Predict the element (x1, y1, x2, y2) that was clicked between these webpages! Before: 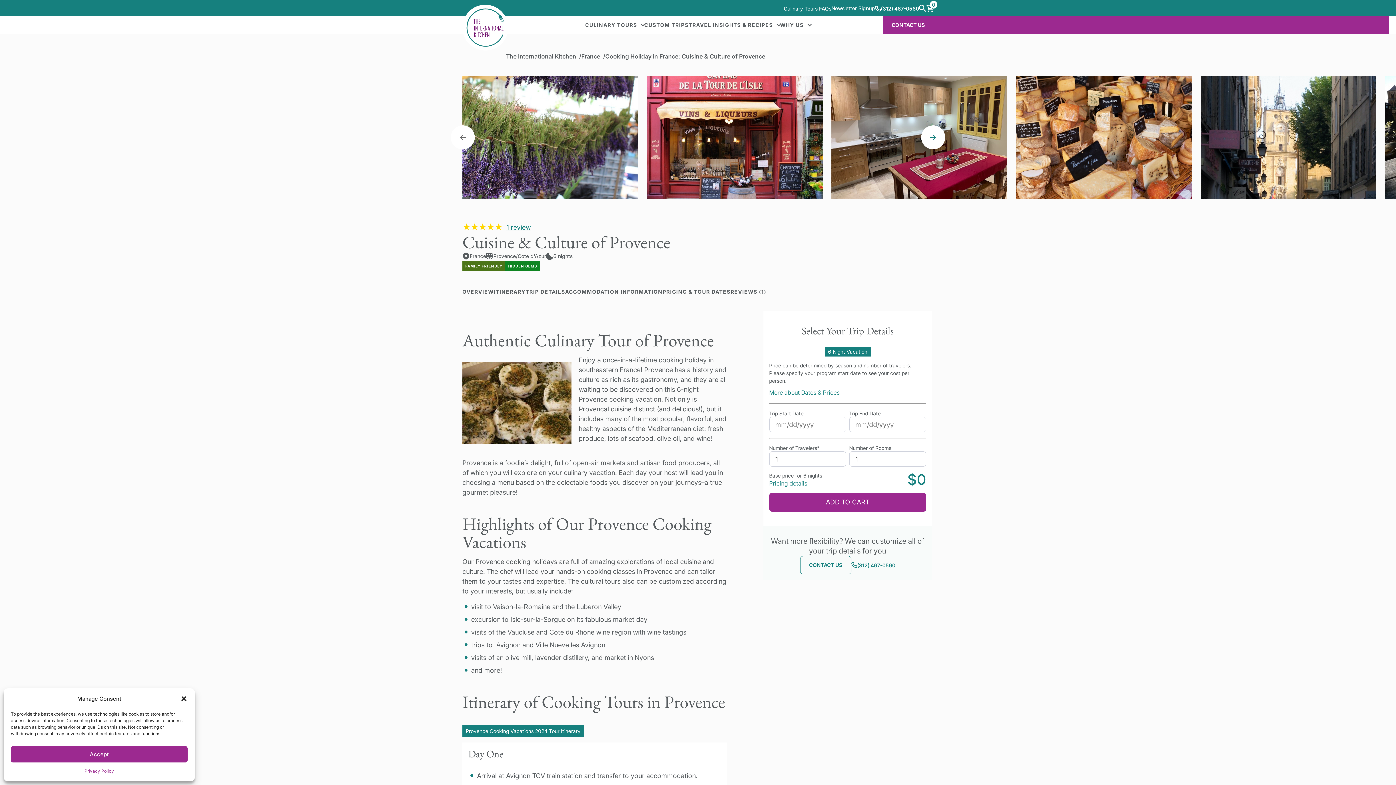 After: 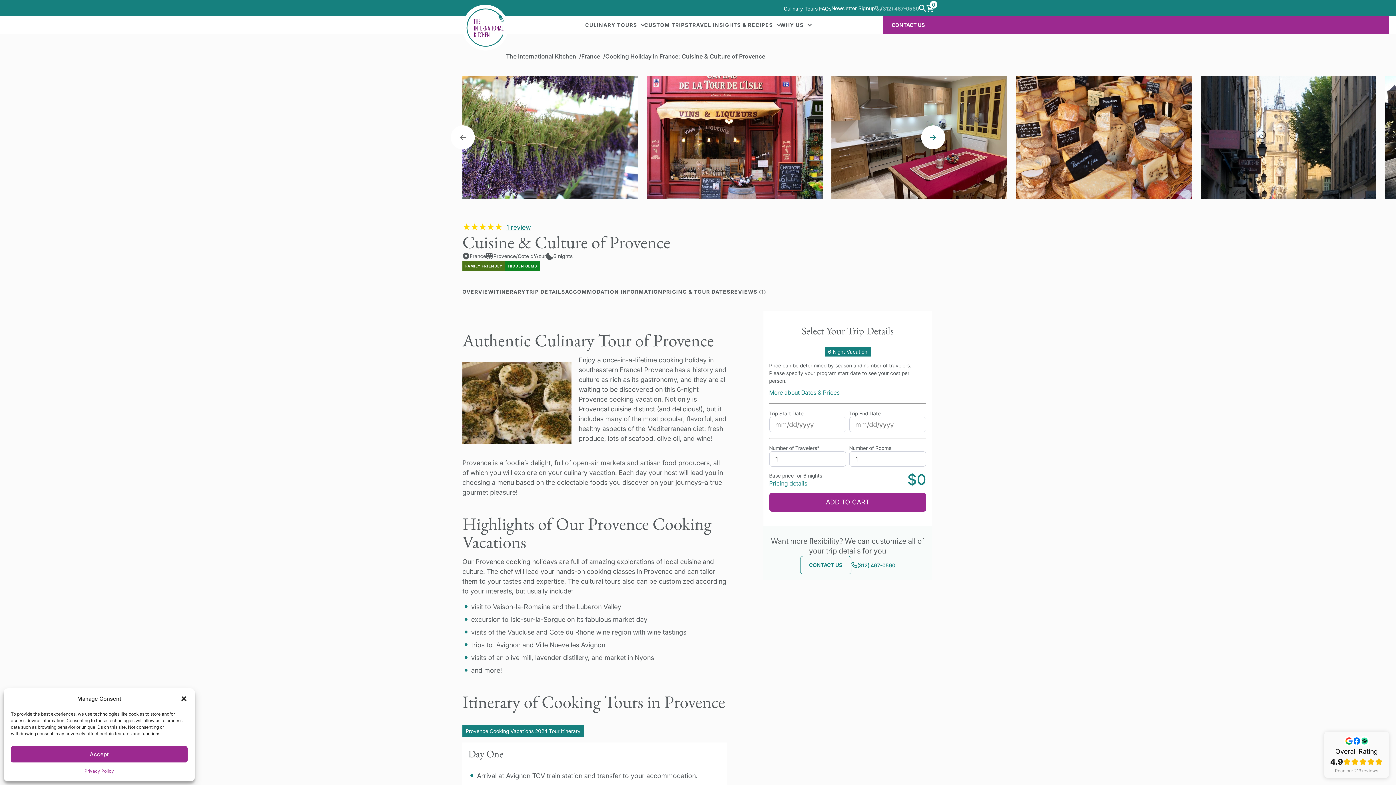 Action: bbox: (875, 3, 919, 13) label: (312) 467-0560